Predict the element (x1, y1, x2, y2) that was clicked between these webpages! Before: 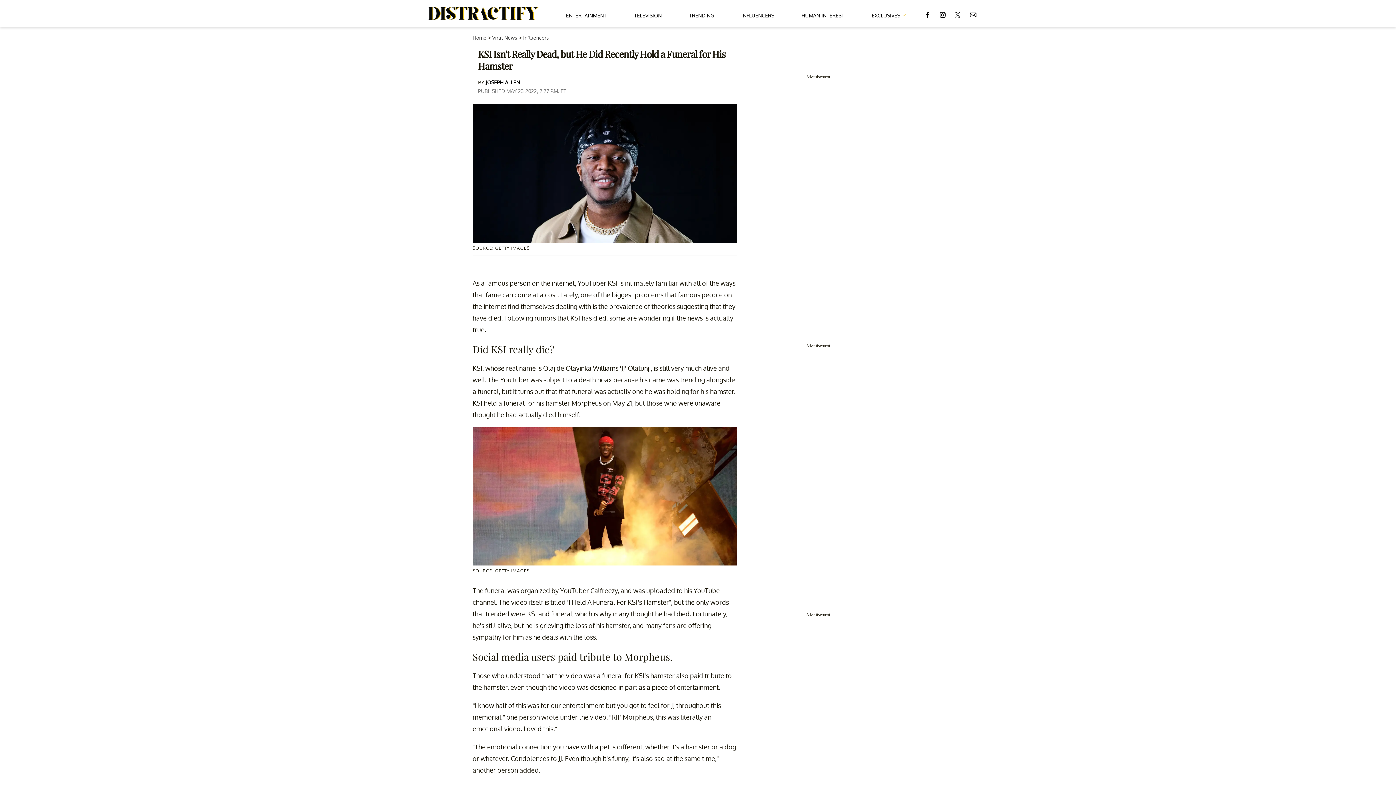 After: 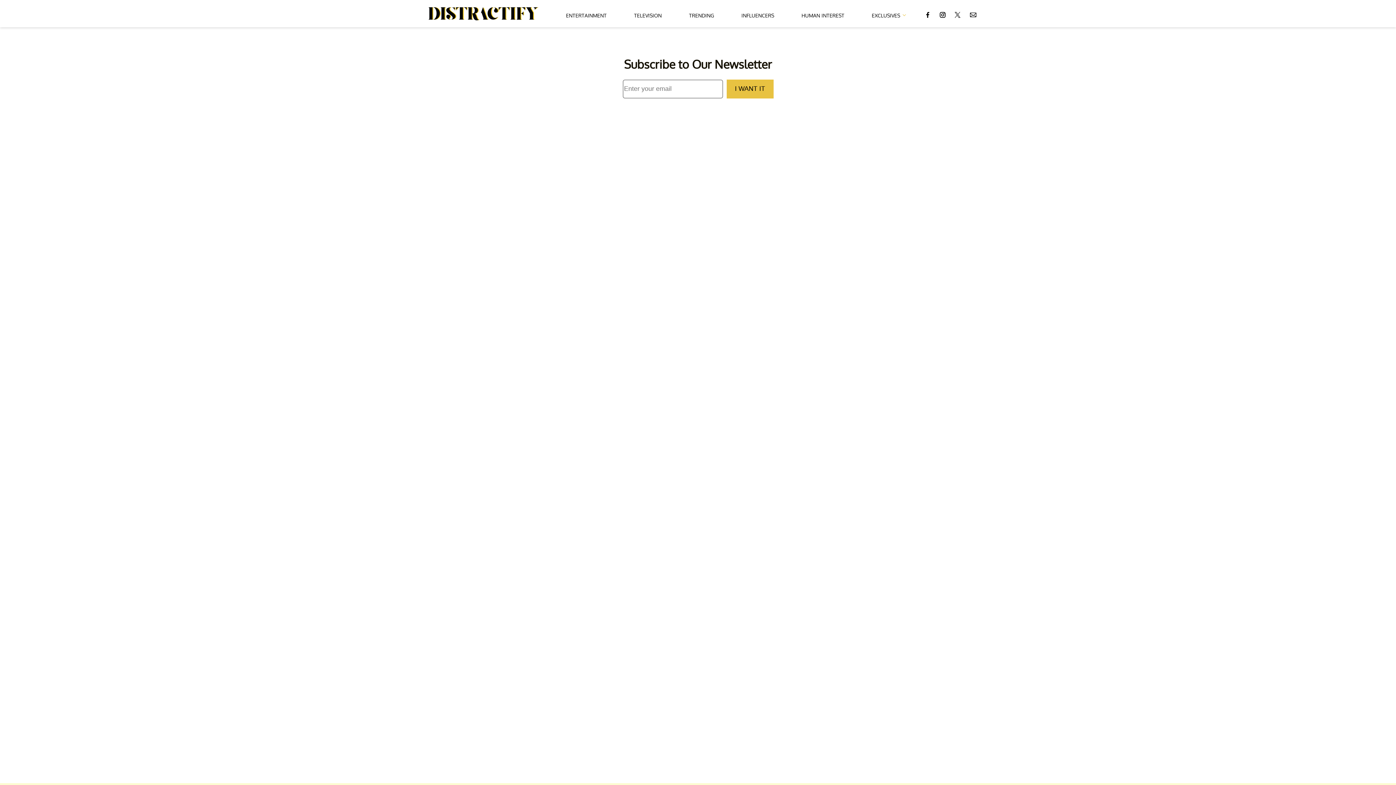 Action: bbox: (969, 4, 977, 23)